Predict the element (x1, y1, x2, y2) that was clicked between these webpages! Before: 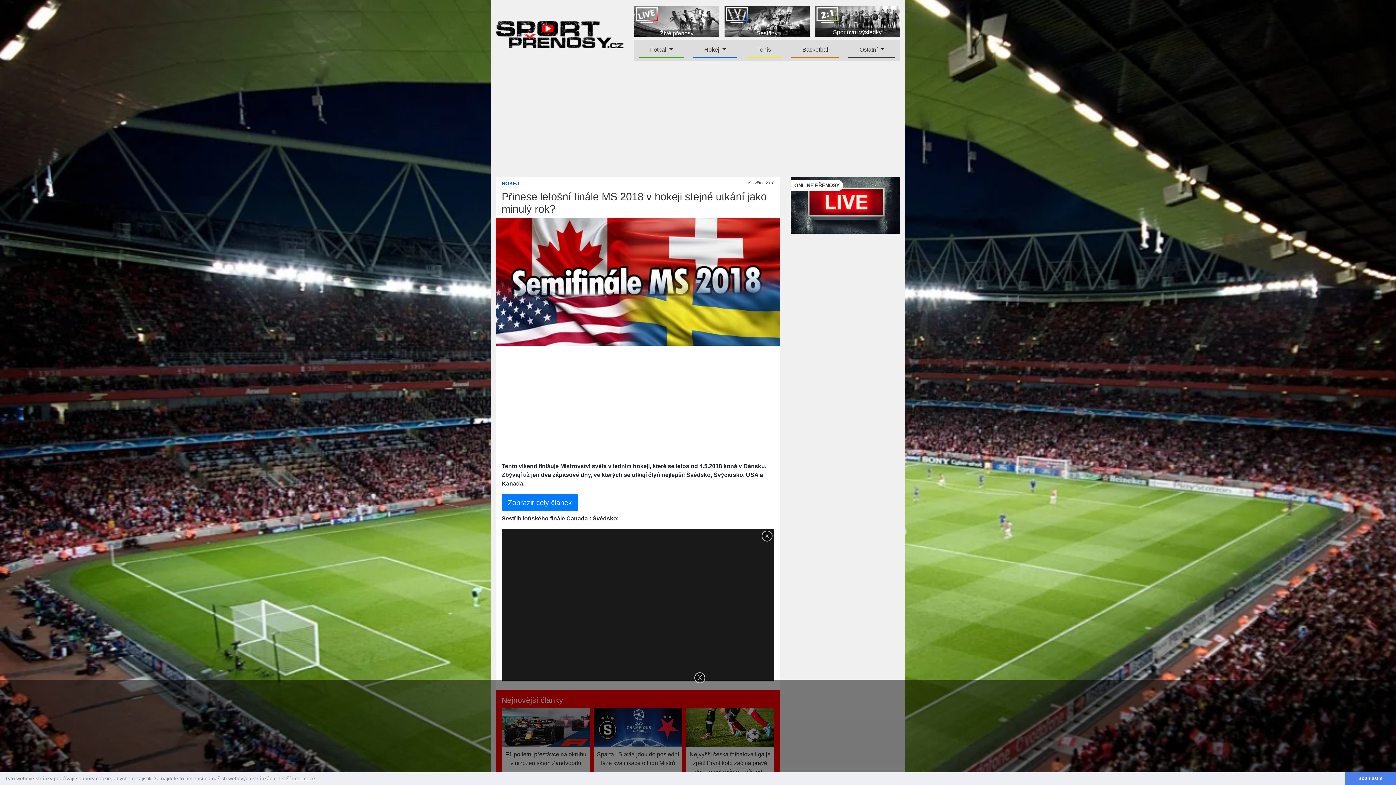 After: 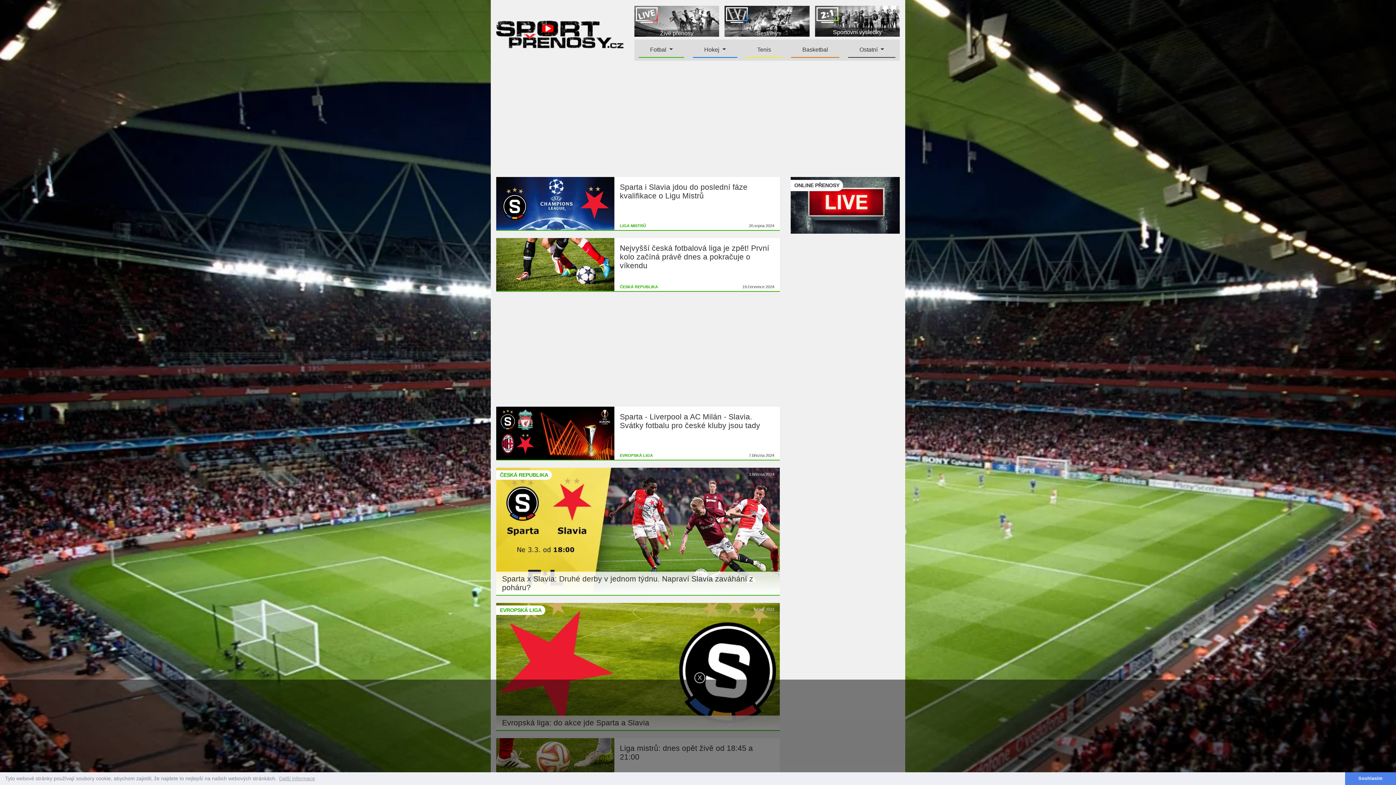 Action: label: Fotbal  bbox: (638, 42, 684, 57)